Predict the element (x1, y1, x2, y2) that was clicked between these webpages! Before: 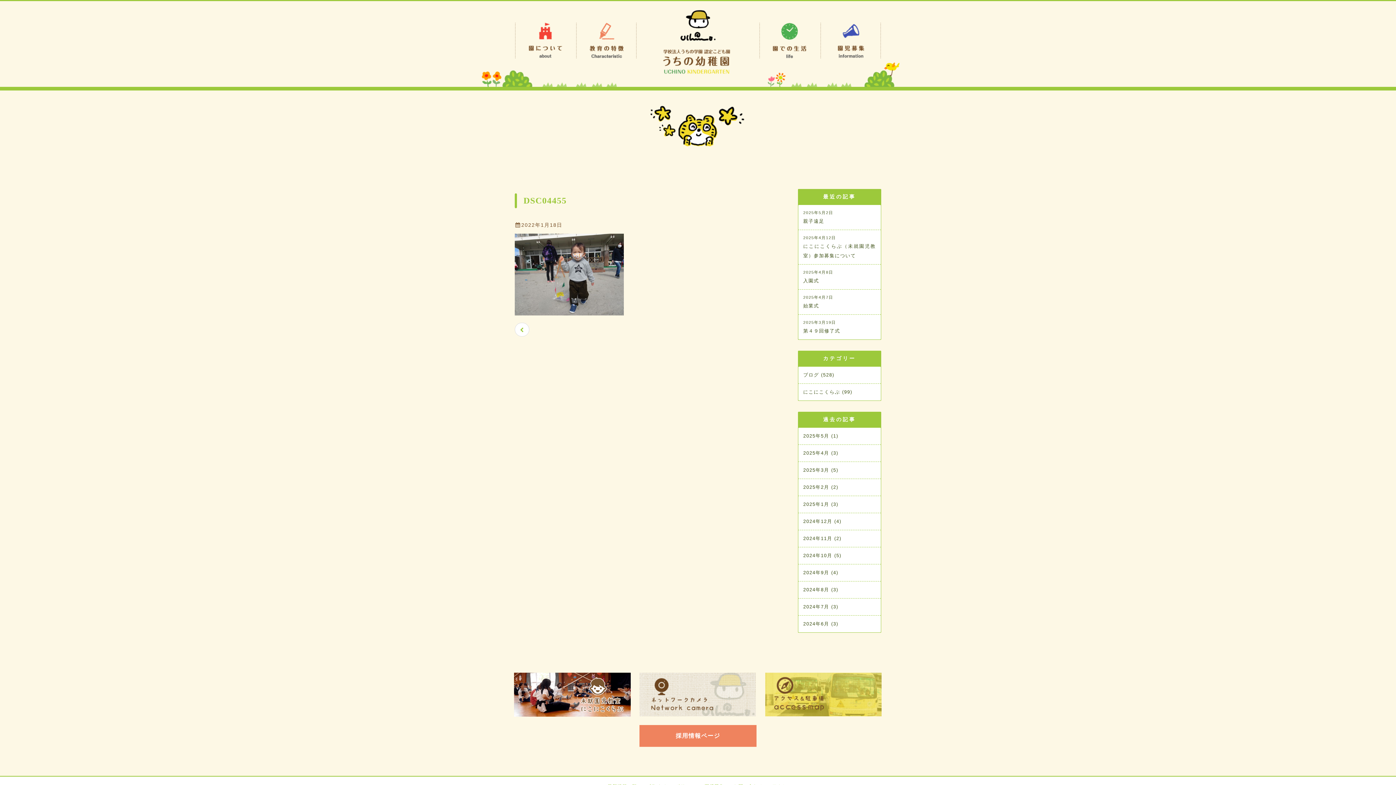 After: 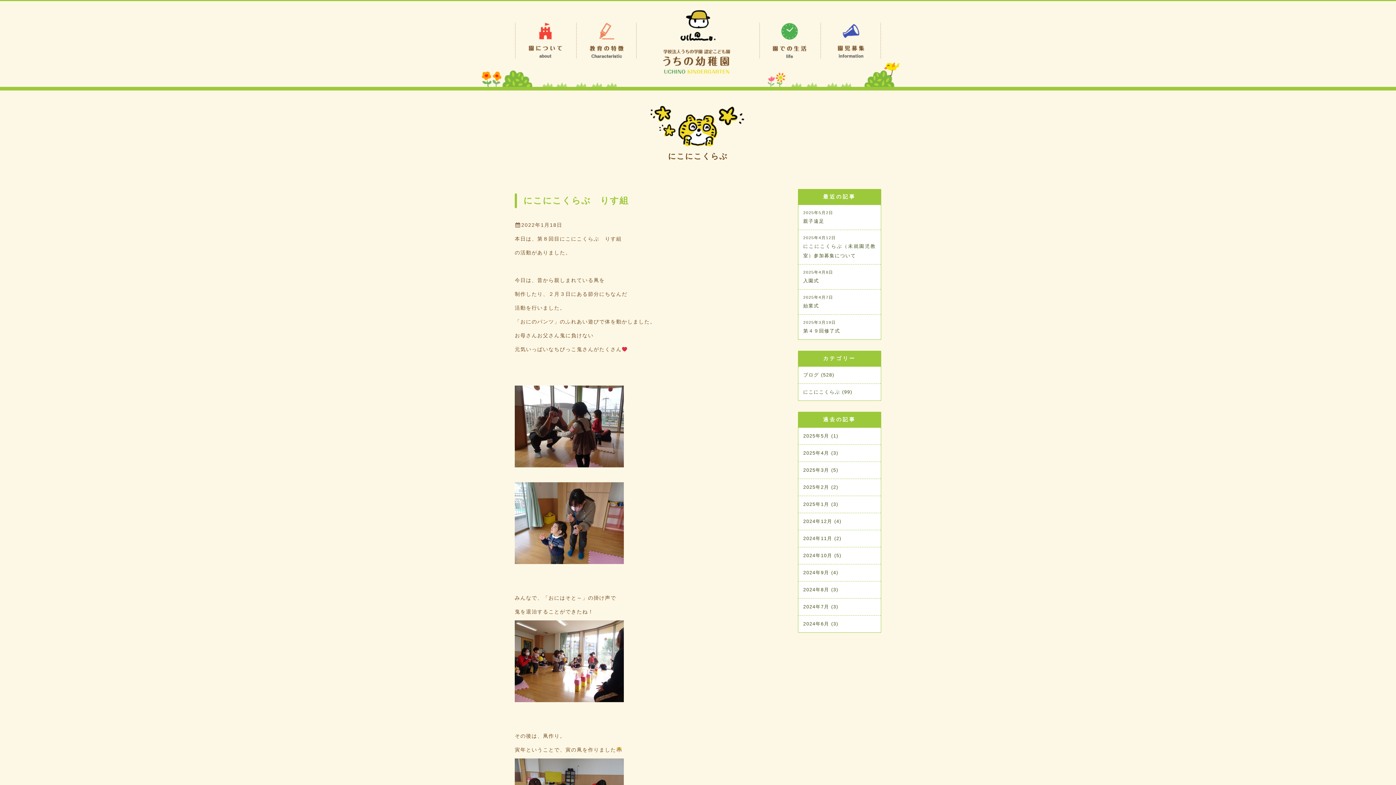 Action: bbox: (514, 322, 529, 336)